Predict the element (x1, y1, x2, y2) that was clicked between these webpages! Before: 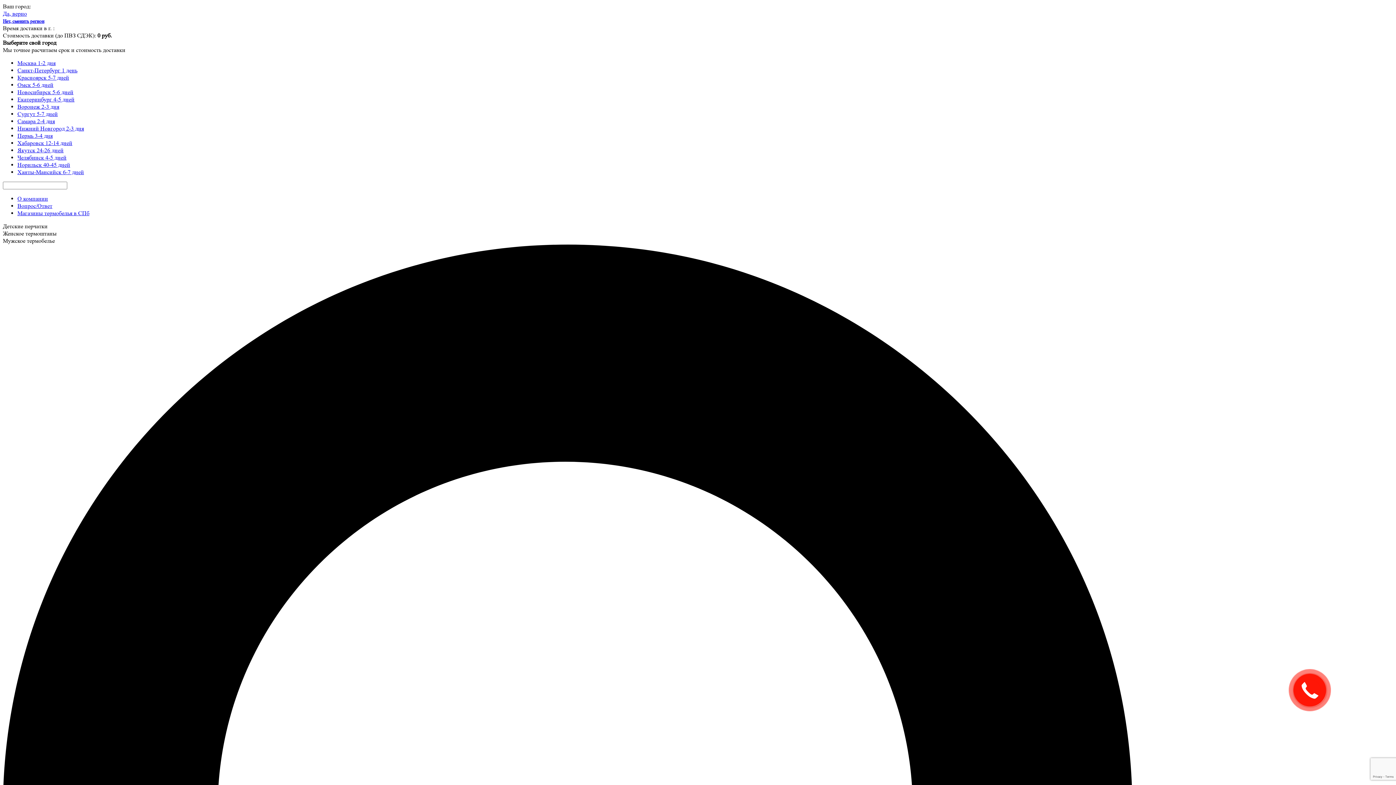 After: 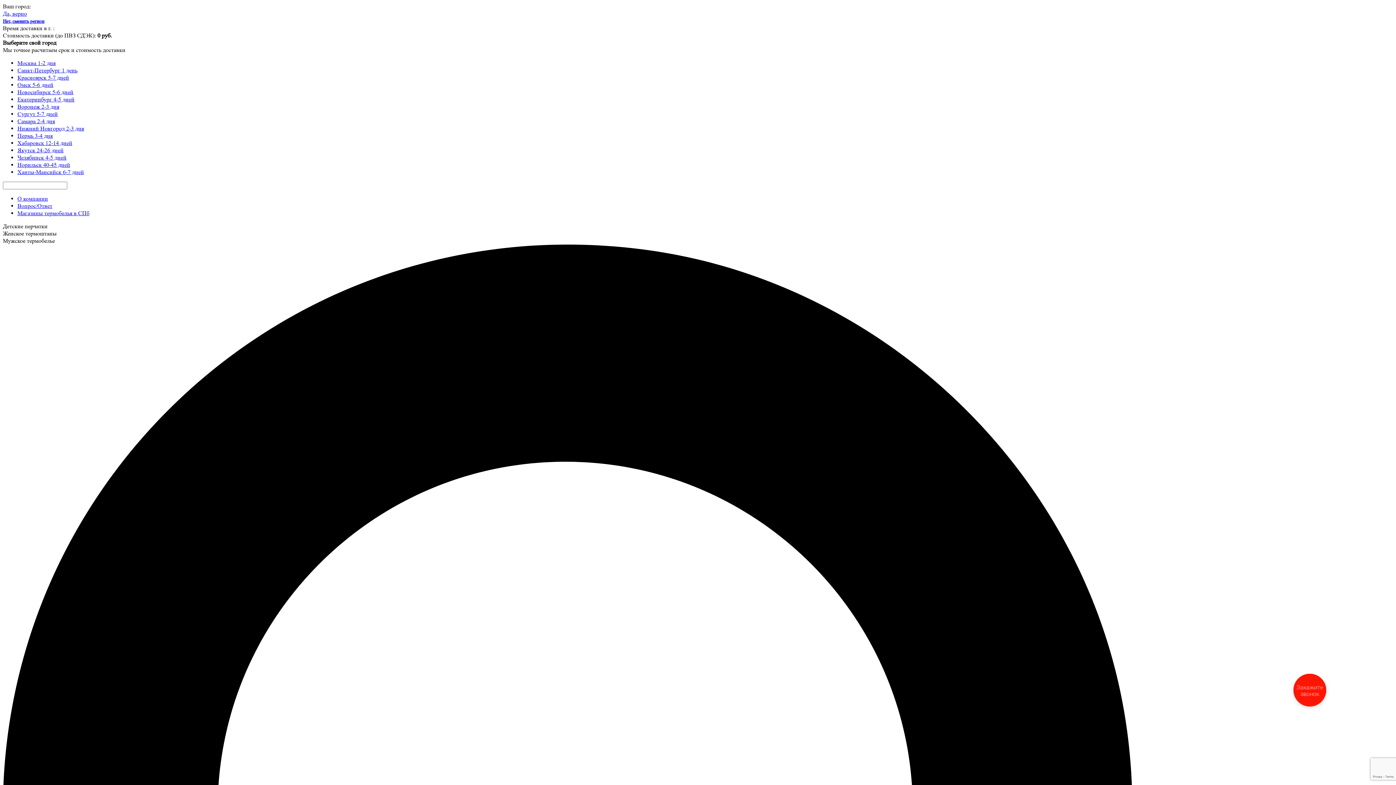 Action: bbox: (2, 17, 44, 24) label: Нет, сменить регион